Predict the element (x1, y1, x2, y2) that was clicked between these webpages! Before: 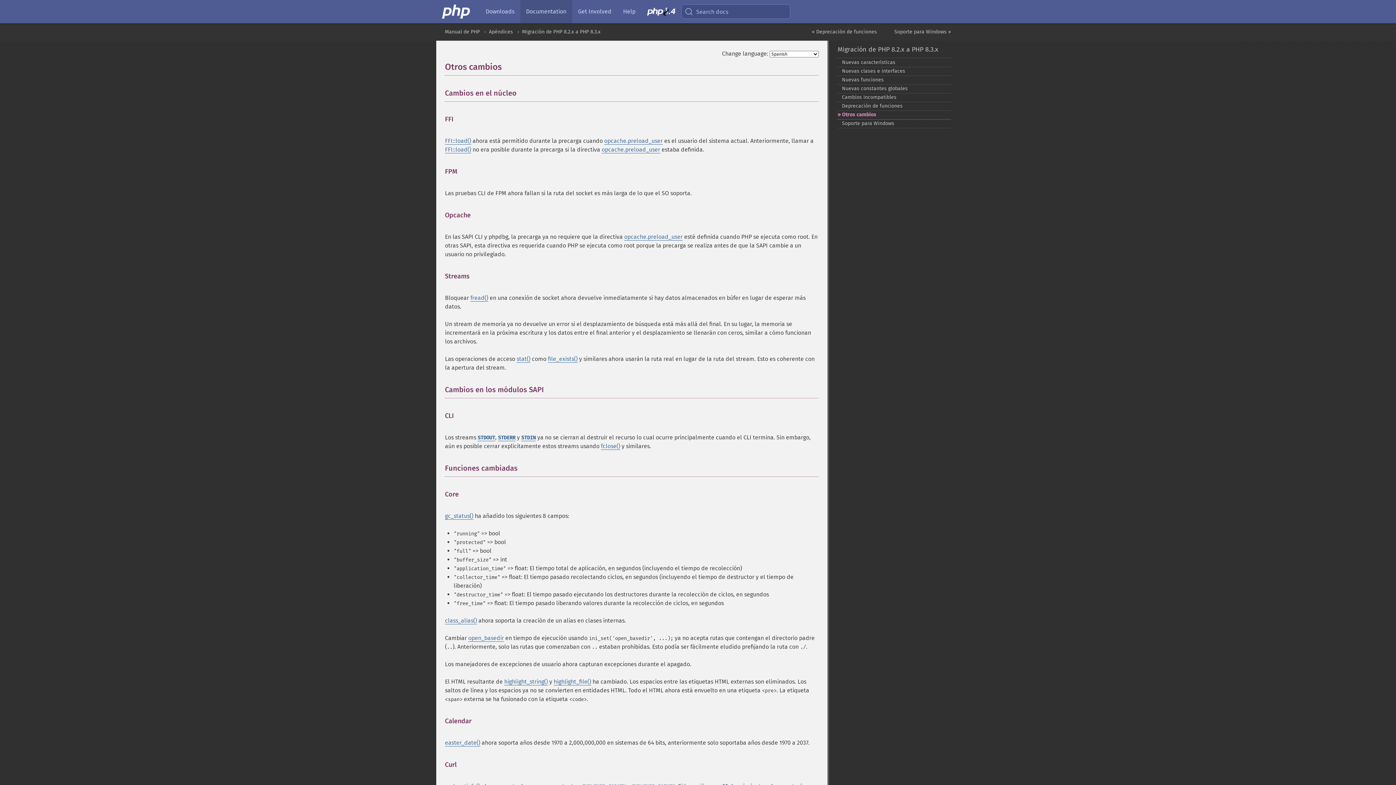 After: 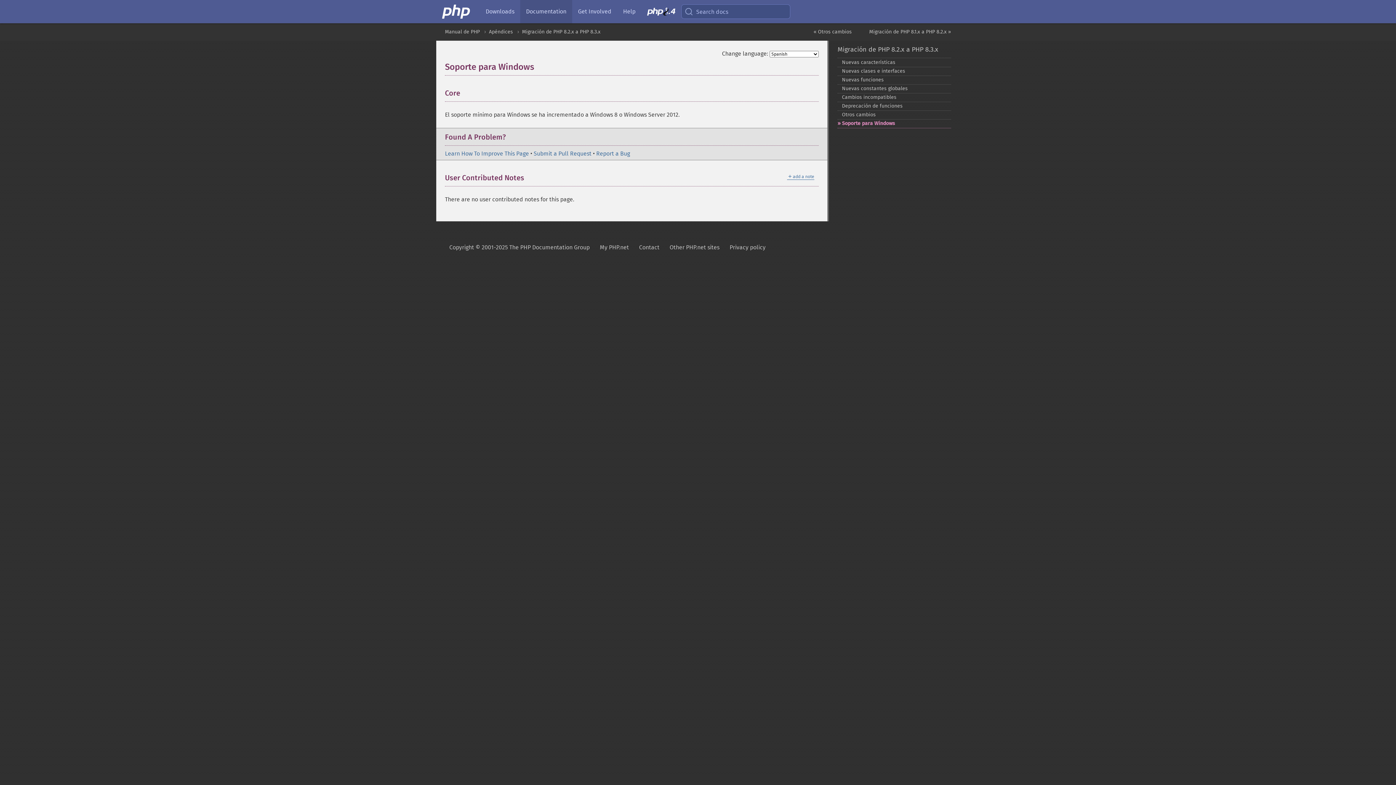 Action: label: Soporte para Windows bbox: (837, 119, 951, 128)